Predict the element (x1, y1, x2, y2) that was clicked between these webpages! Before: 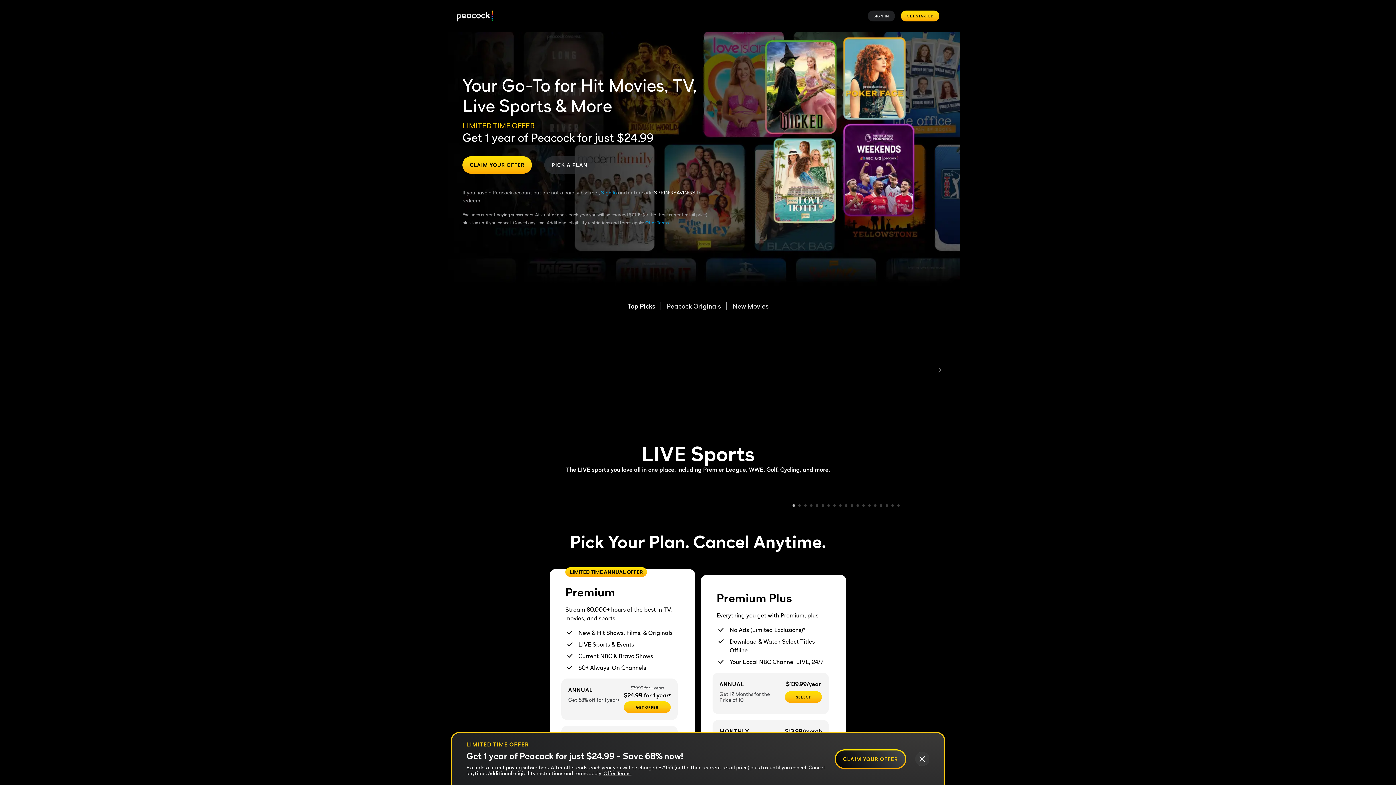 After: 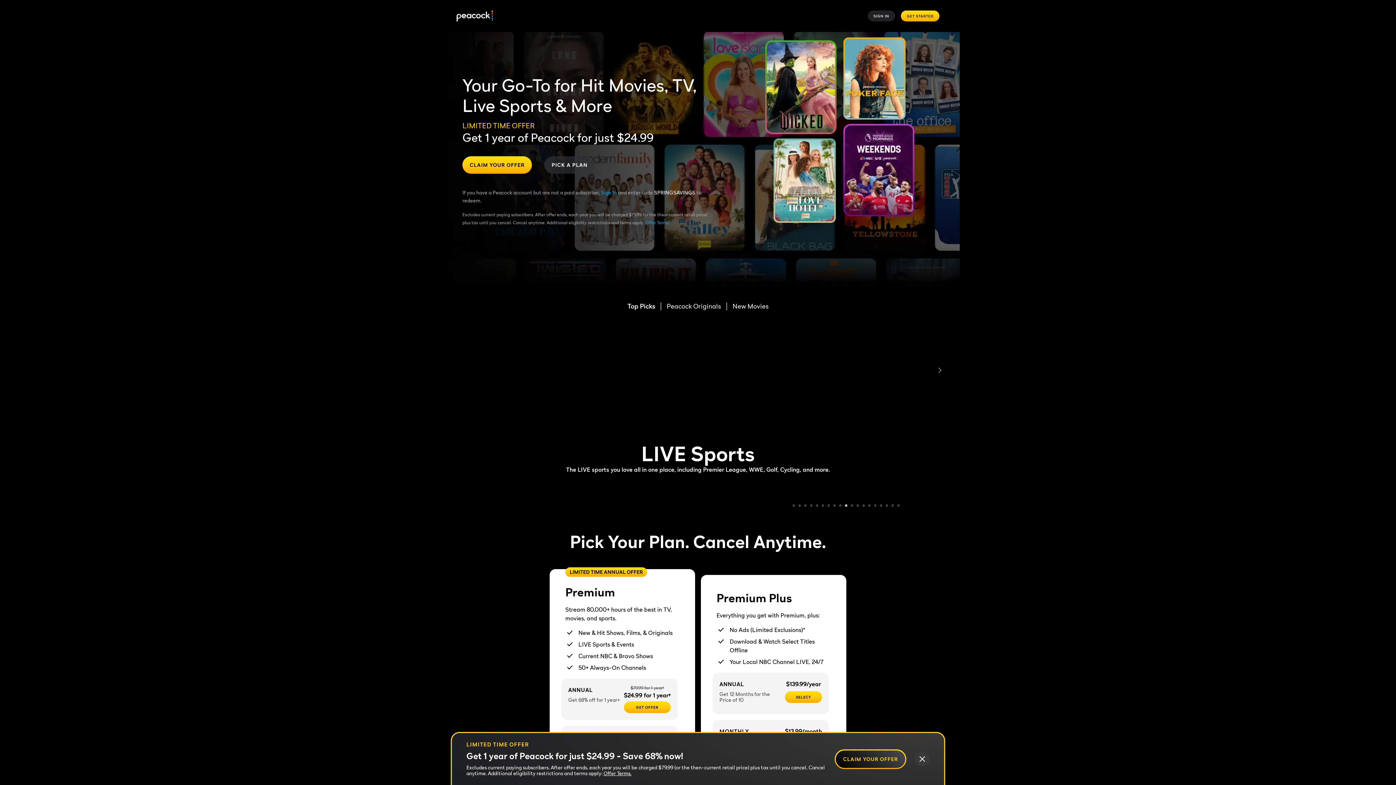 Action: bbox: (844, 504, 848, 508) label: 10